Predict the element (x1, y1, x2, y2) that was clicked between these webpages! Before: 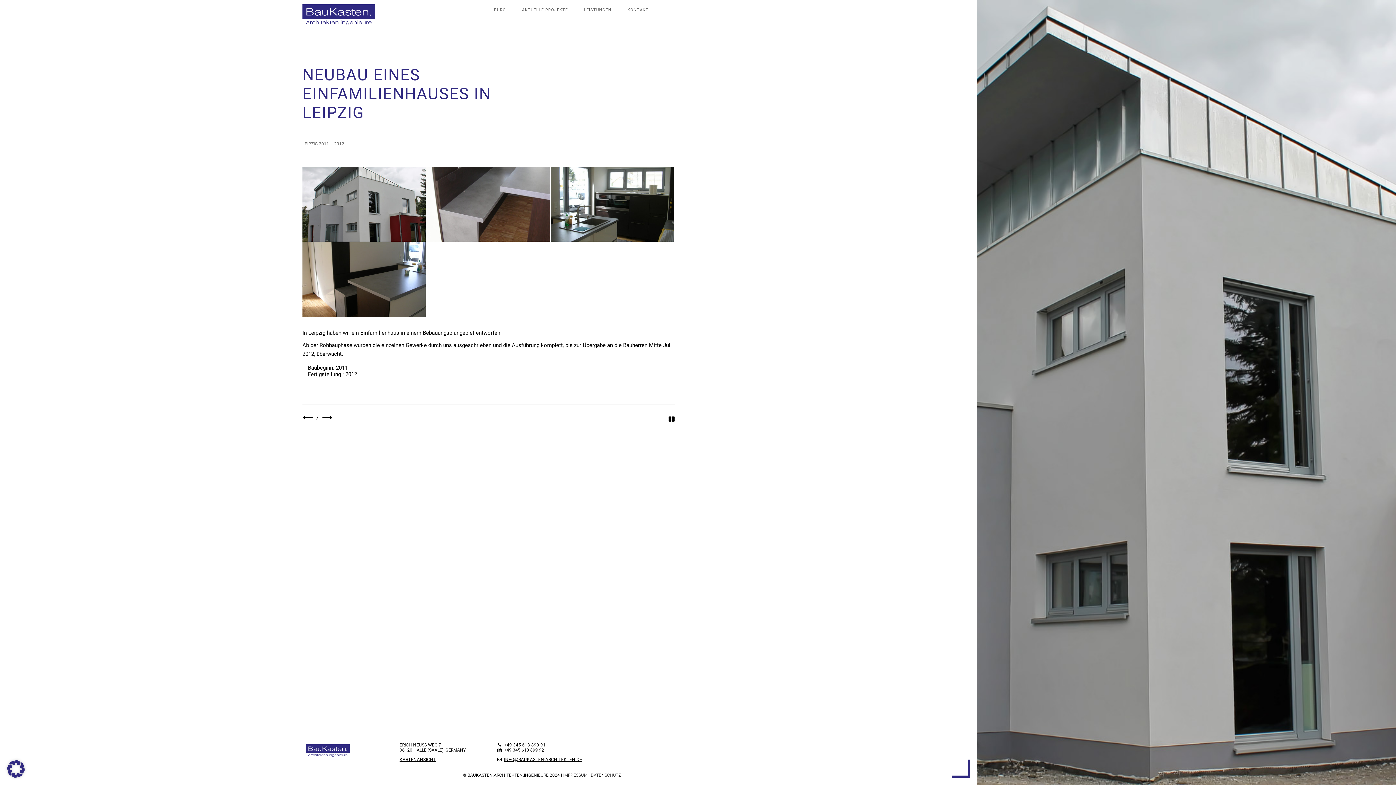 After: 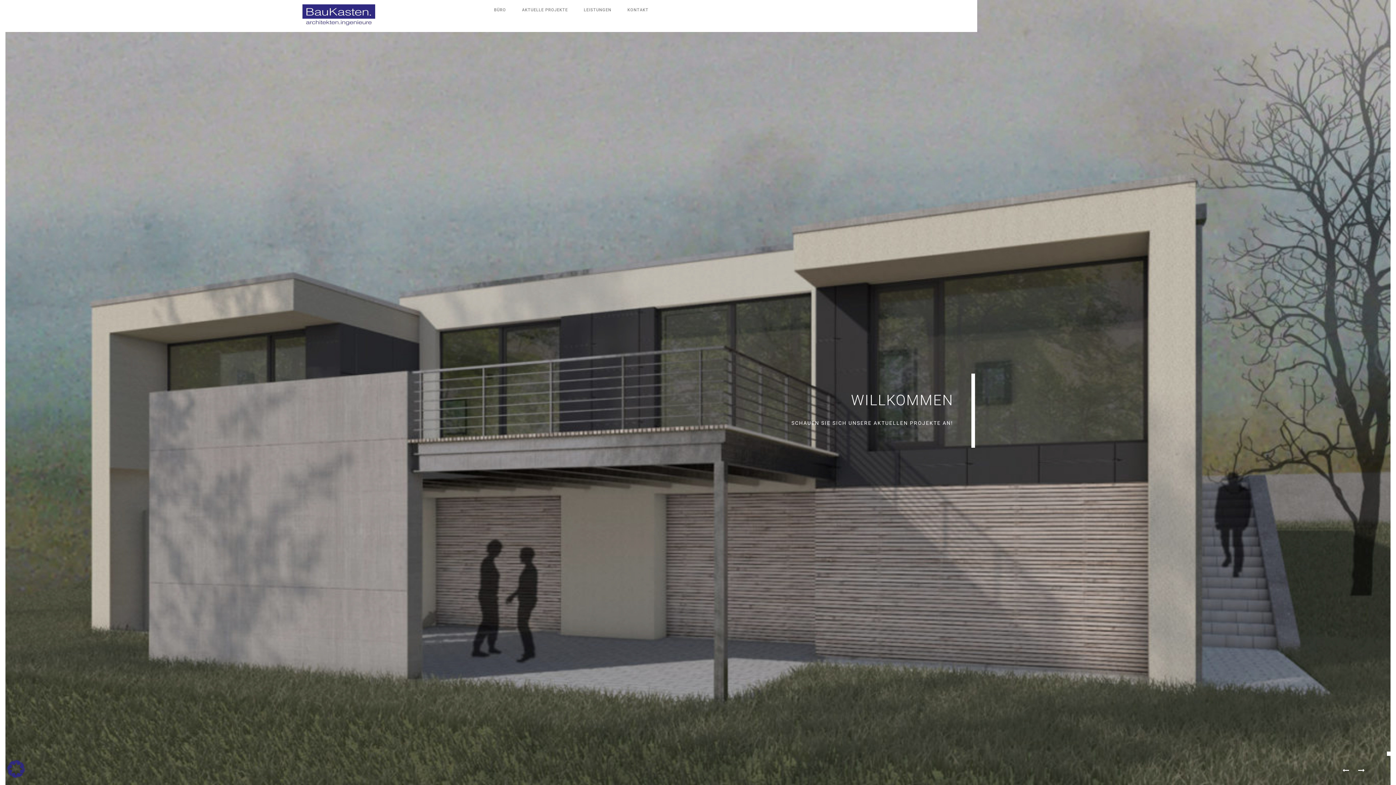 Action: bbox: (304, 742, 351, 760)